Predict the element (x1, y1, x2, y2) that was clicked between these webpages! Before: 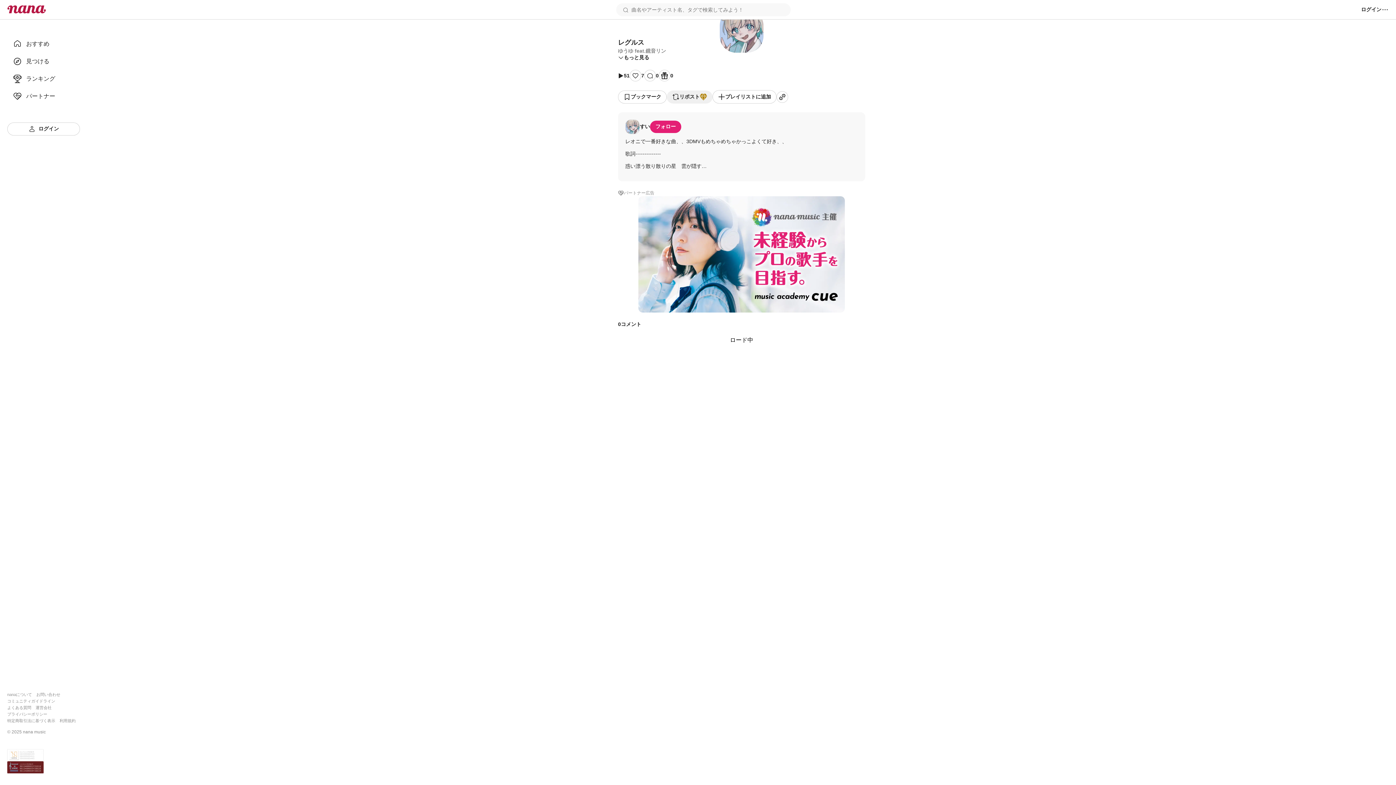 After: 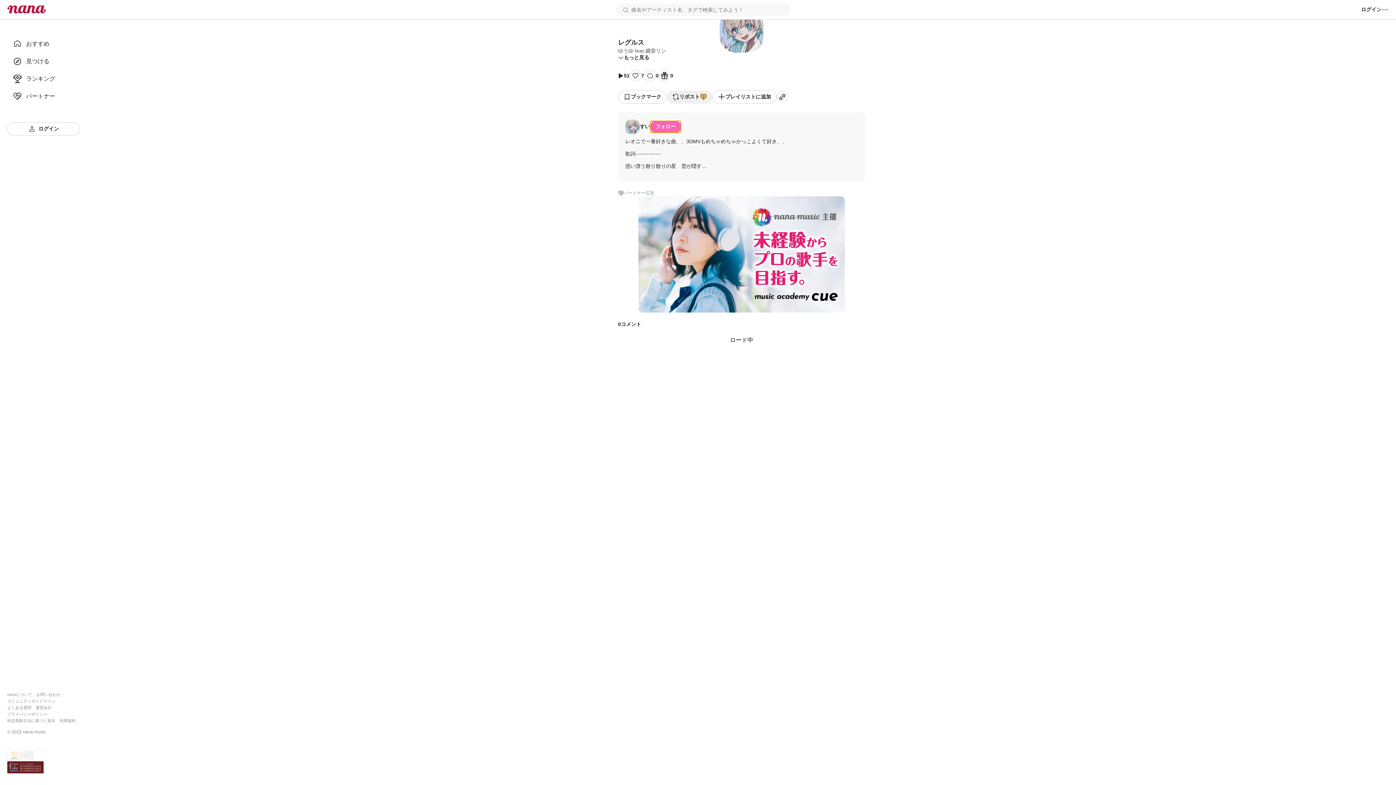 Action: bbox: (650, 120, 681, 133) label: フォロー